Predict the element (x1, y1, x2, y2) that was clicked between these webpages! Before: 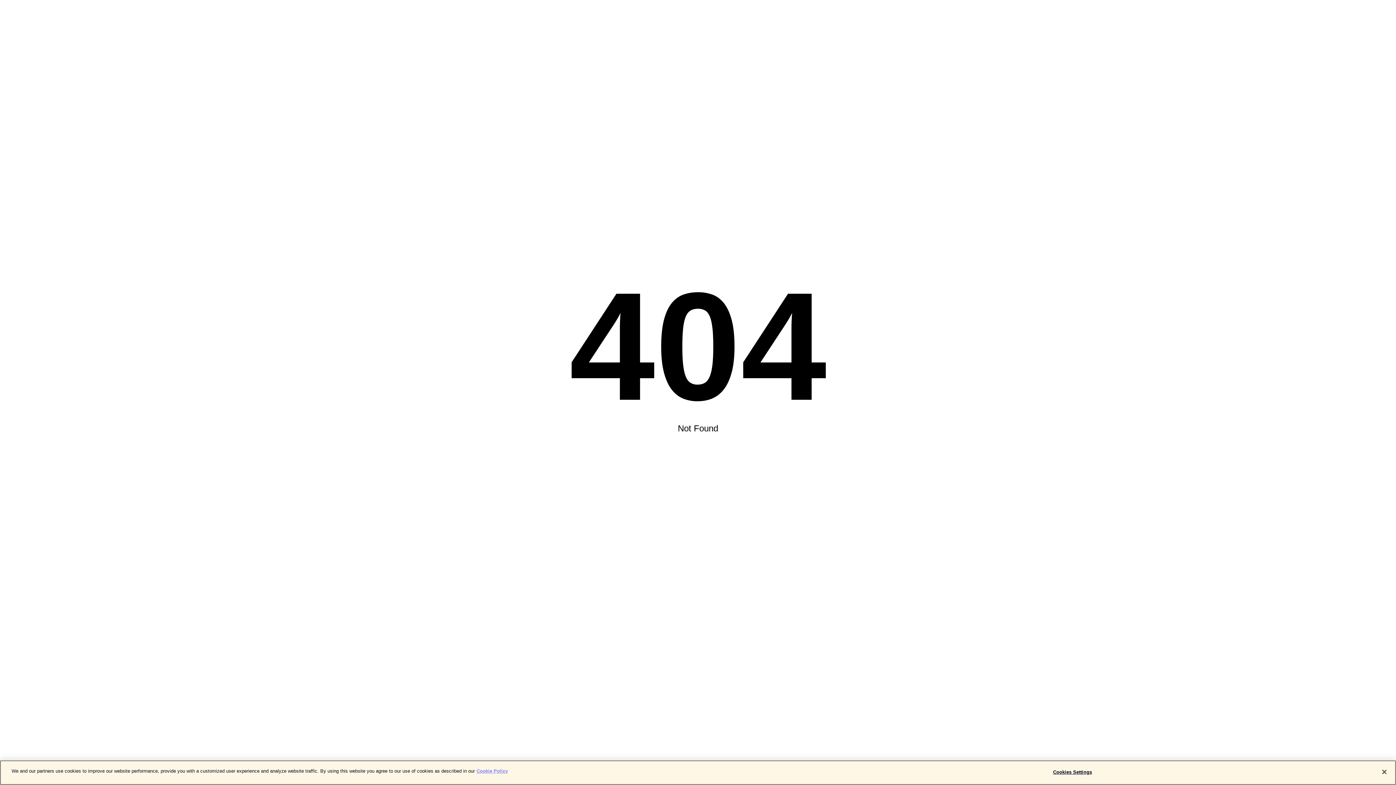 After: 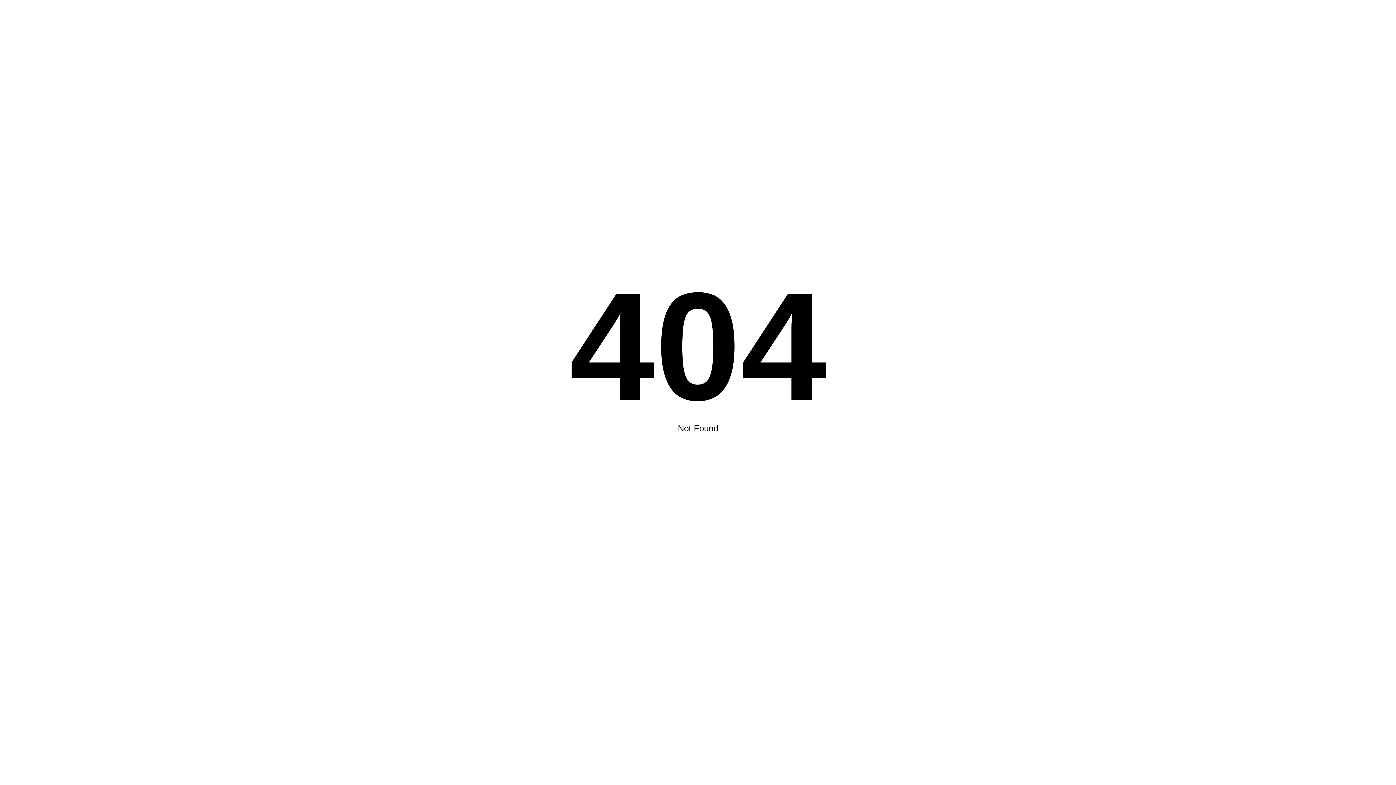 Action: bbox: (1376, 764, 1392, 780) label: Close